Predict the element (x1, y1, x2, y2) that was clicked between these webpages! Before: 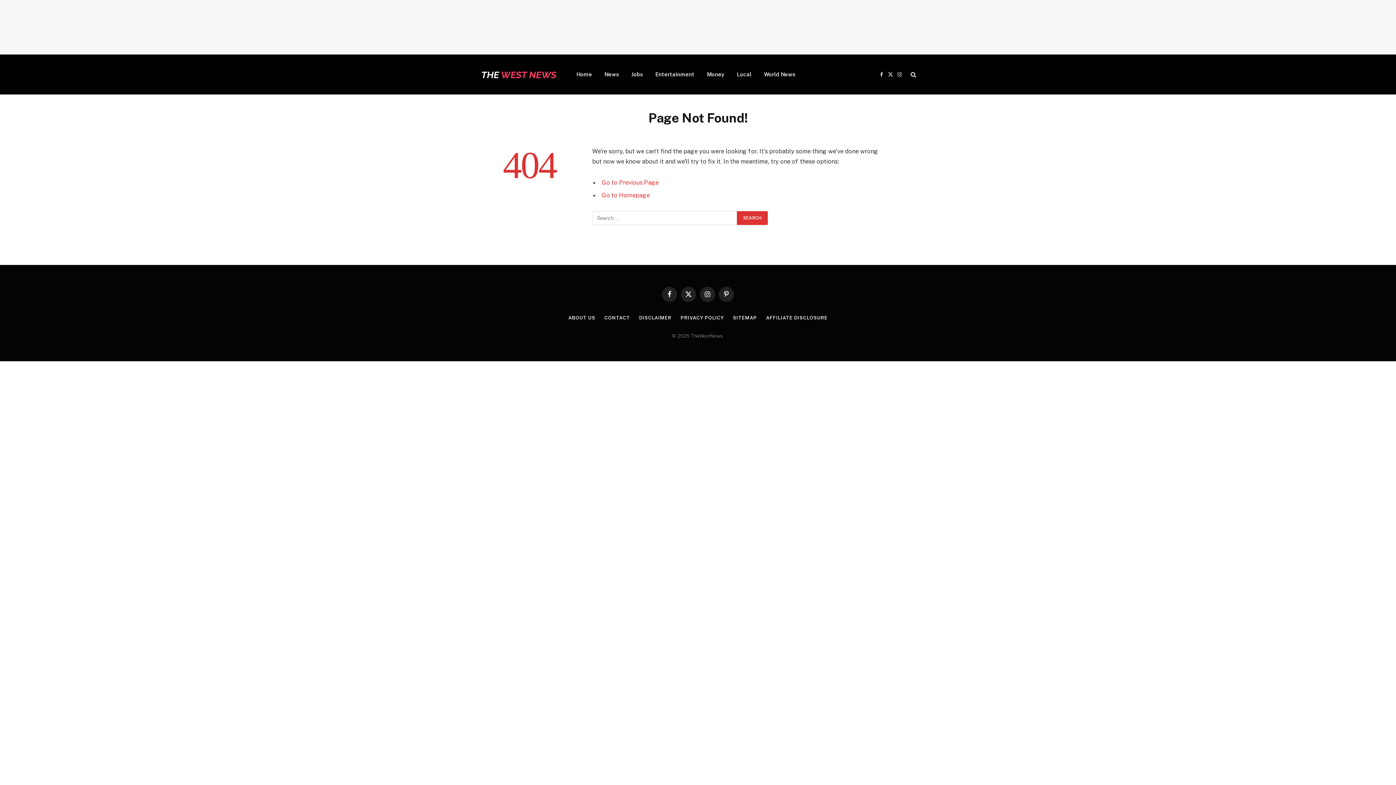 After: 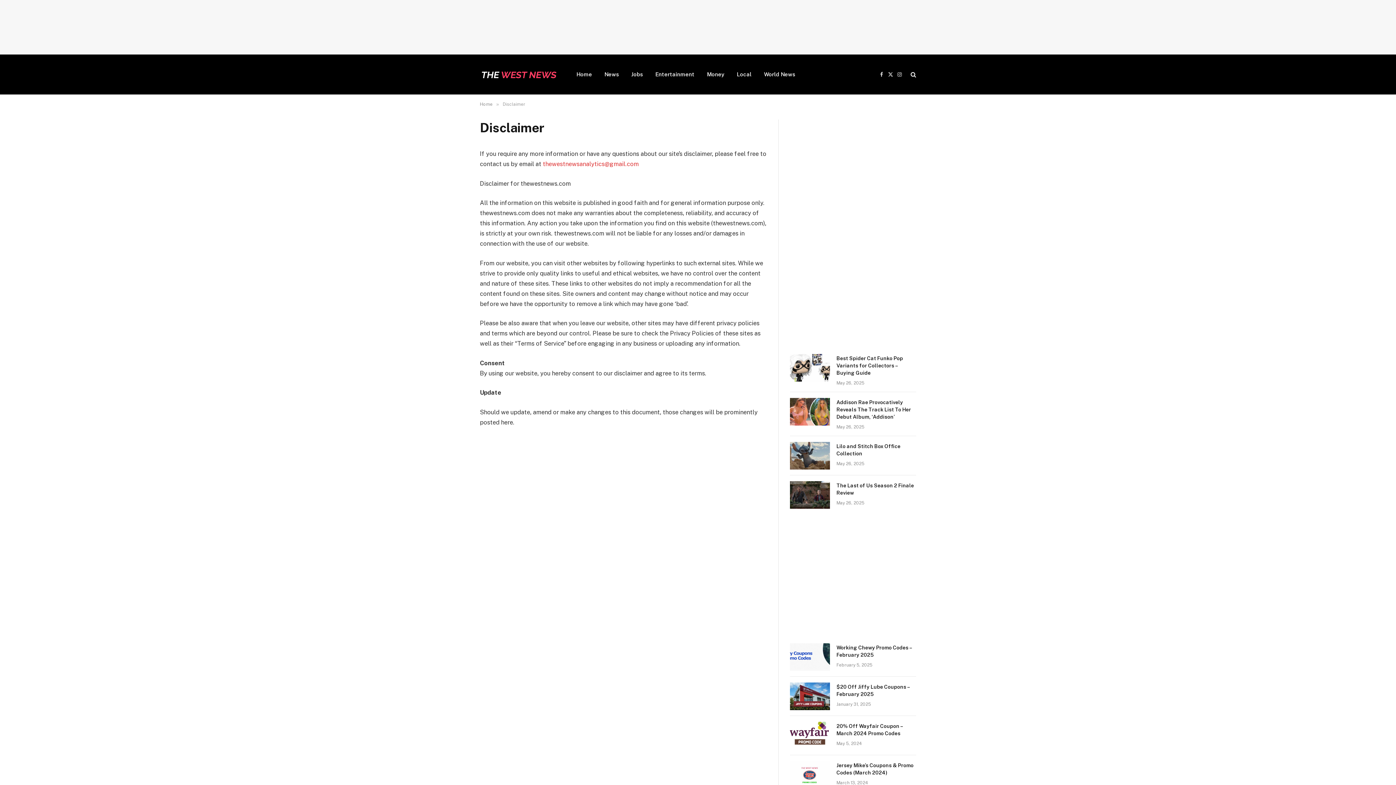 Action: bbox: (639, 315, 671, 320) label: DISCLAIMER